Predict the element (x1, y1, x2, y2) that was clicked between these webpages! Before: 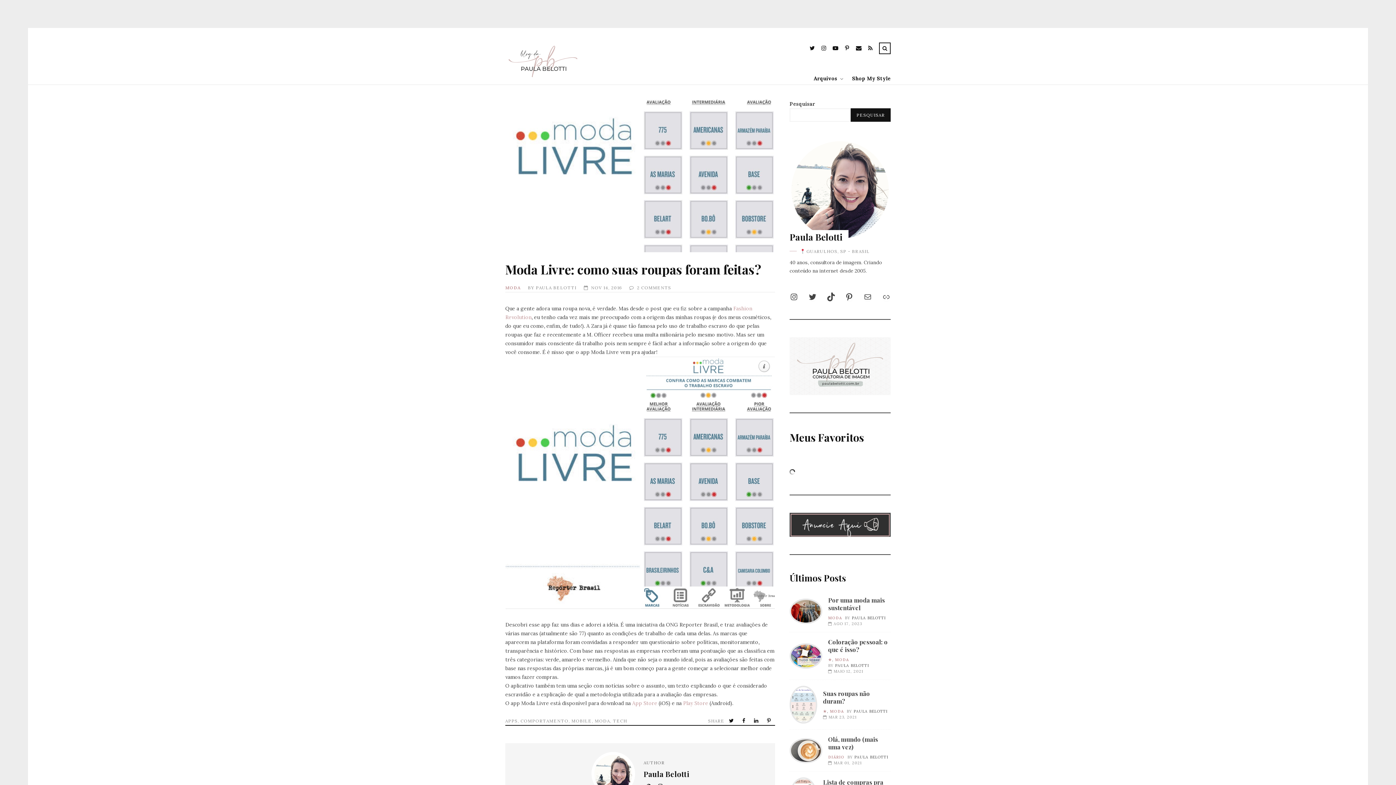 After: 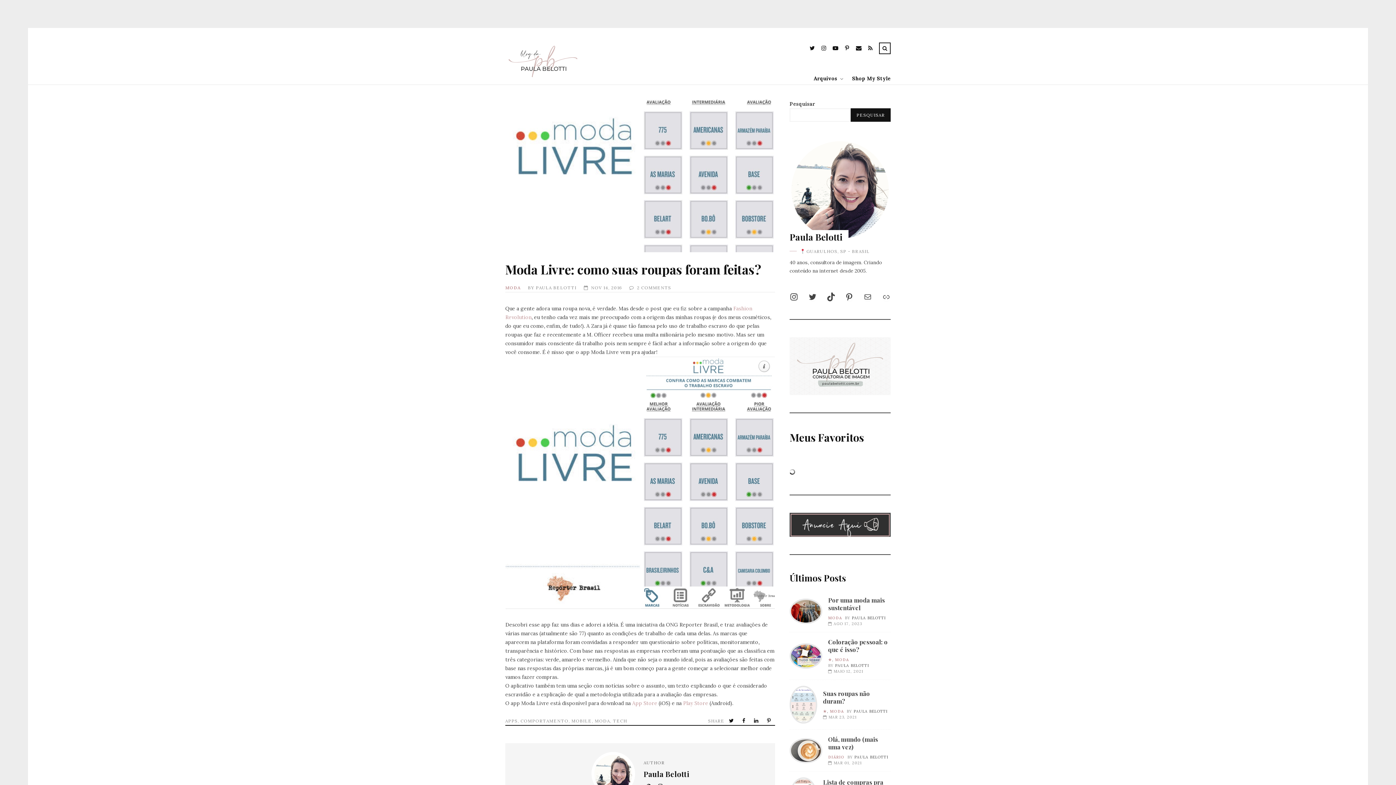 Action: bbox: (789, 292, 798, 301) label: Instagram